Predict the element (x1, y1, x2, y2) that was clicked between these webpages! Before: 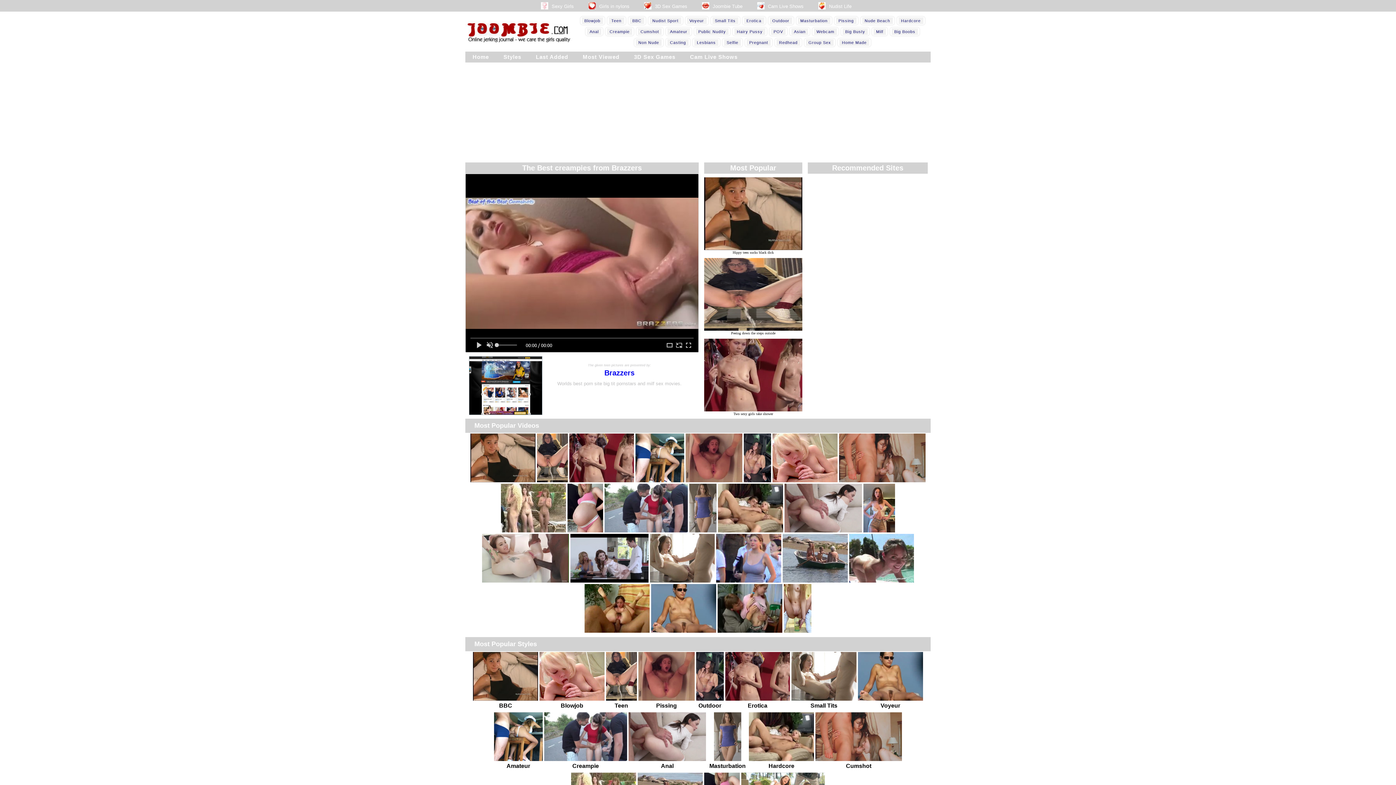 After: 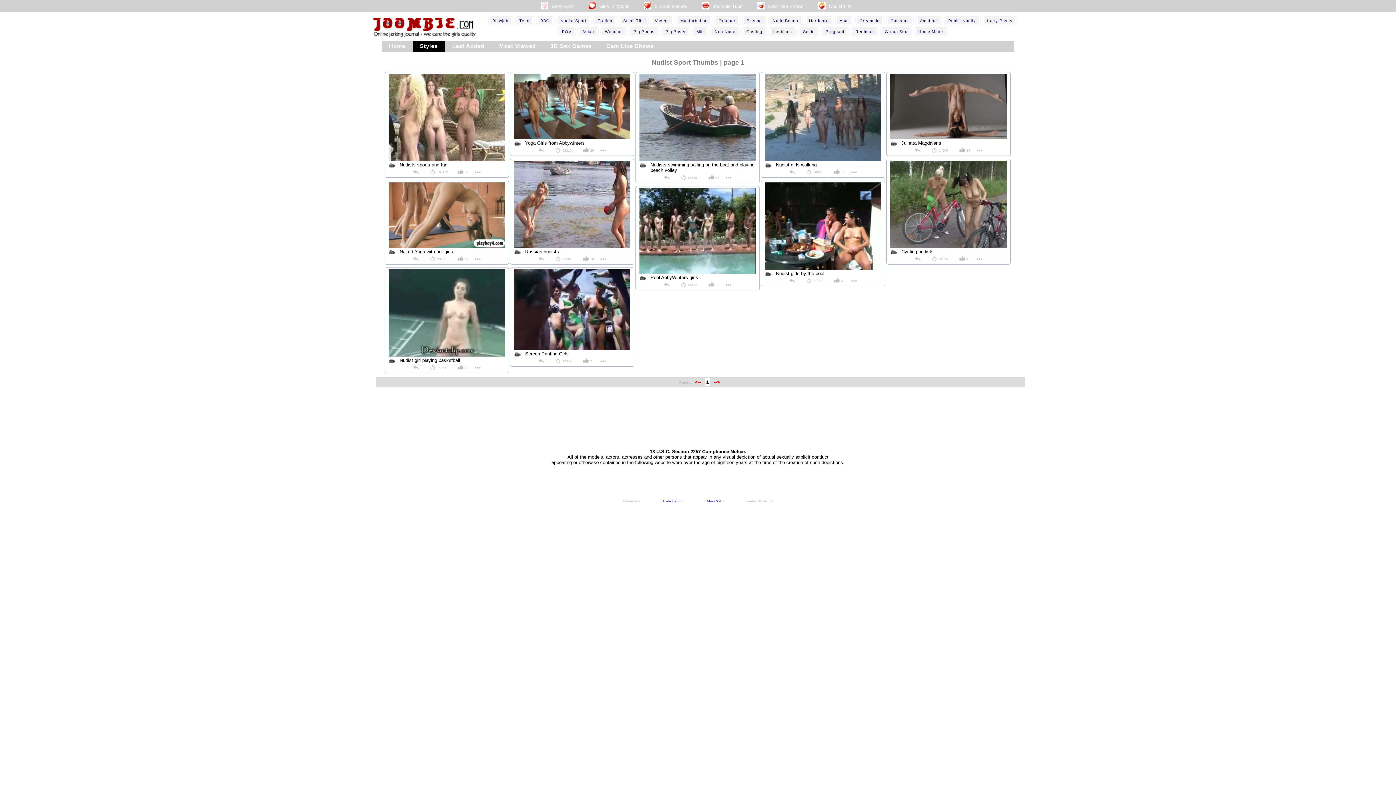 Action: label: Nudist Sport bbox: (650, 17, 681, 24)